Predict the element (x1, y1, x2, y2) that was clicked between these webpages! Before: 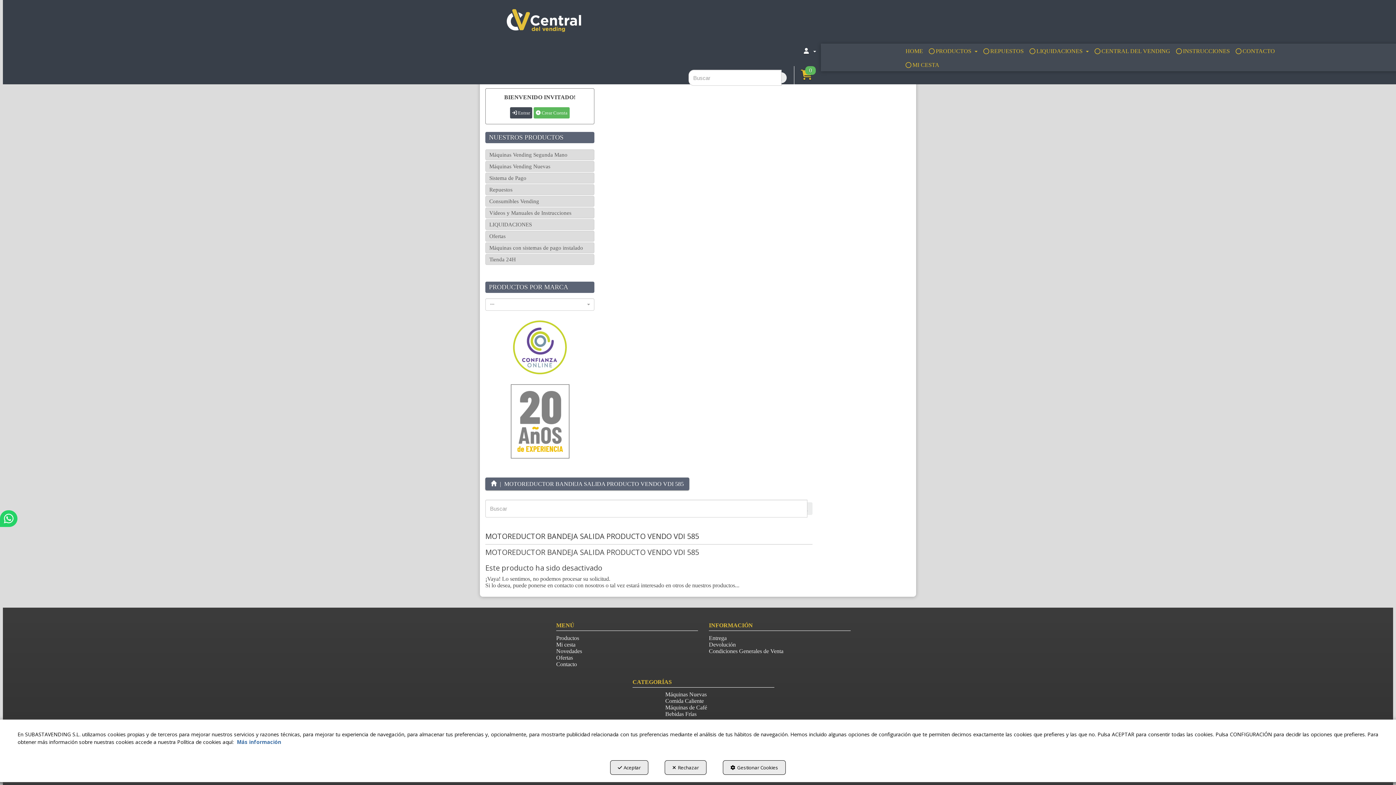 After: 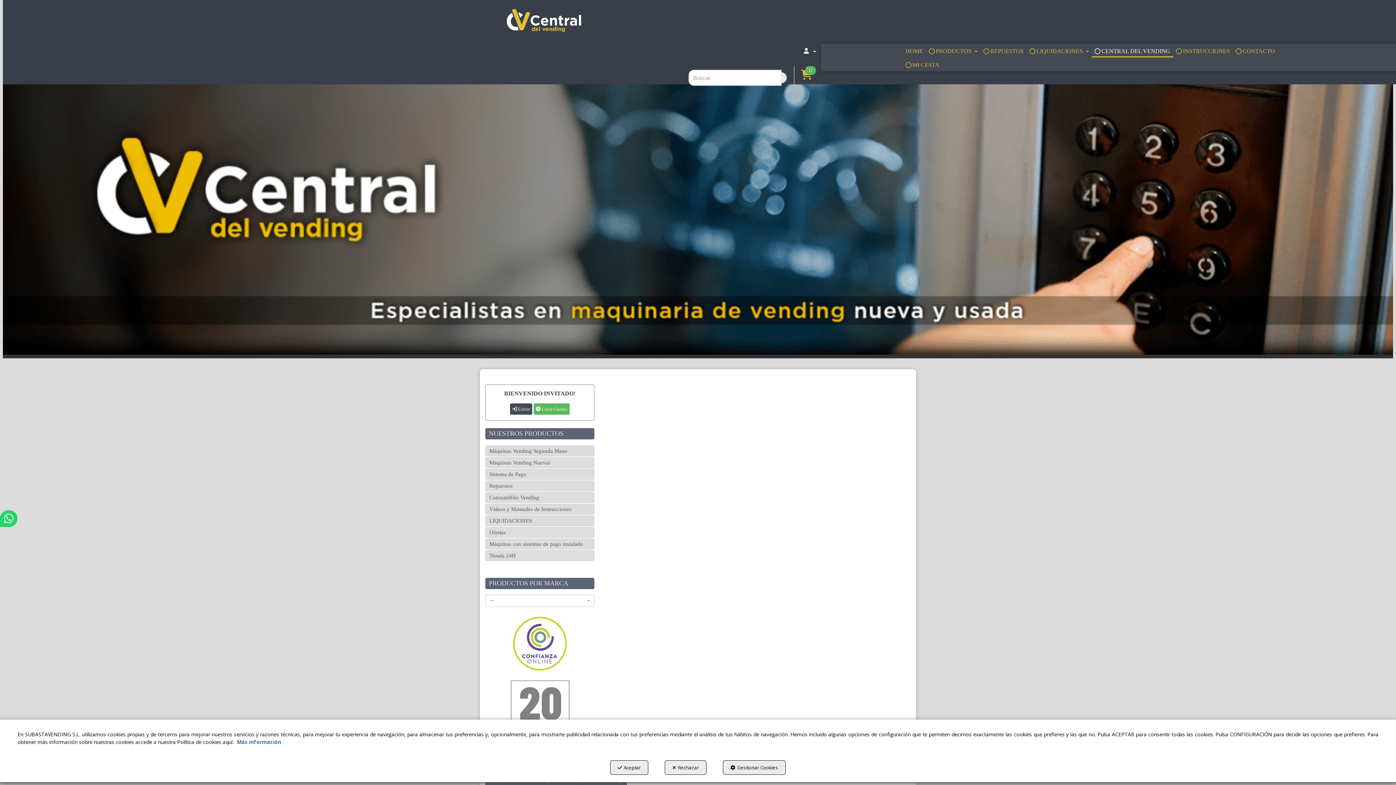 Action: bbox: (1092, 43, 1173, 57) label: Central Del Vending